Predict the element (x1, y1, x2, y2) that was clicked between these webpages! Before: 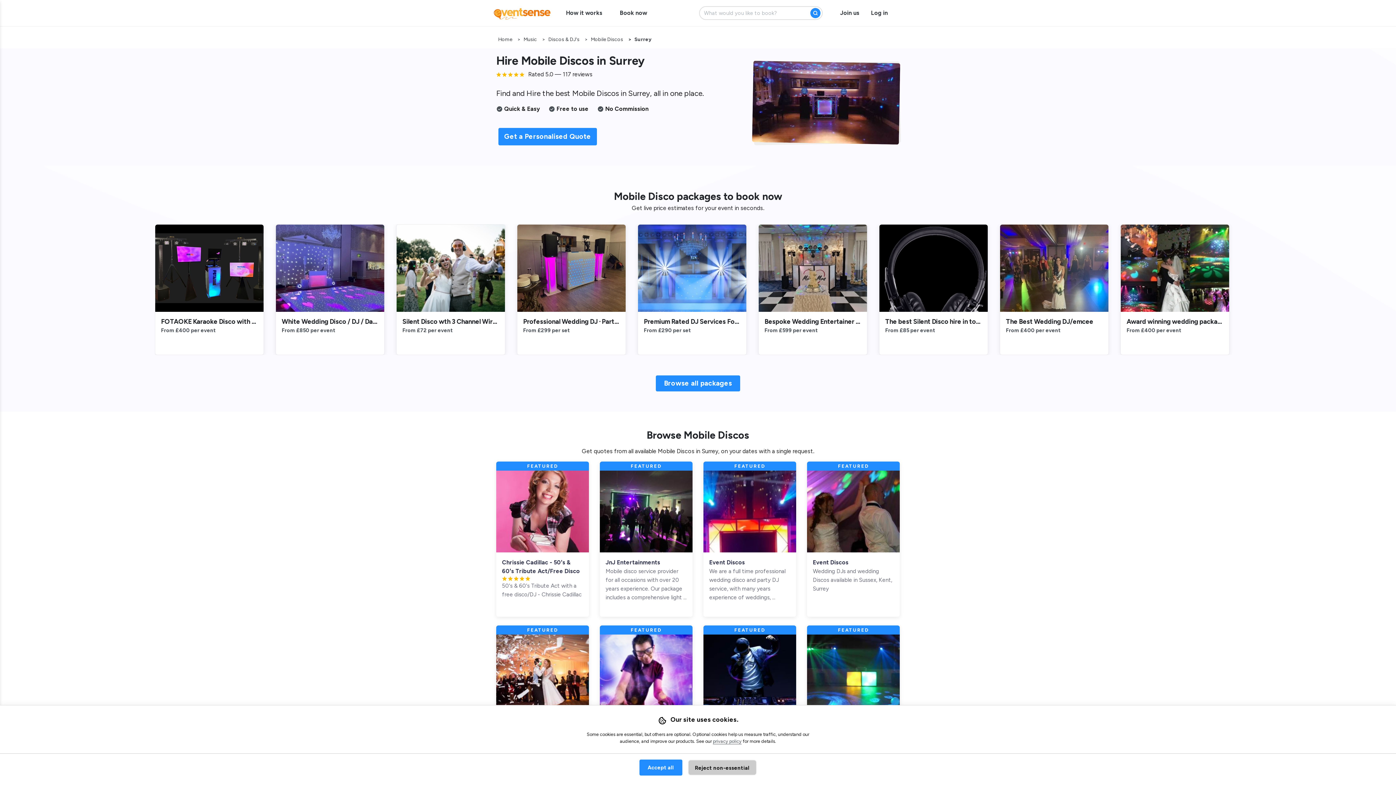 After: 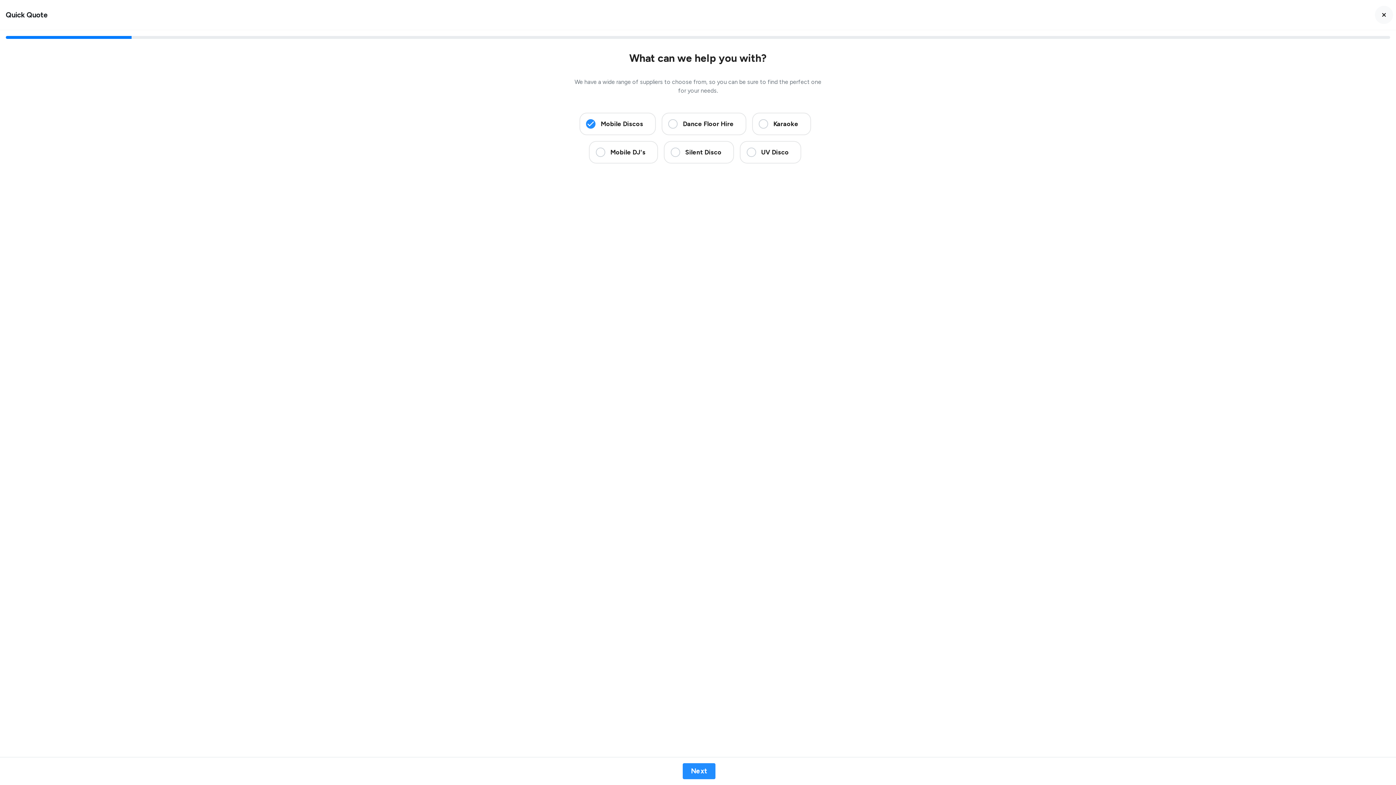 Action: label: FEATURED bbox: (496, 667, 589, 674)